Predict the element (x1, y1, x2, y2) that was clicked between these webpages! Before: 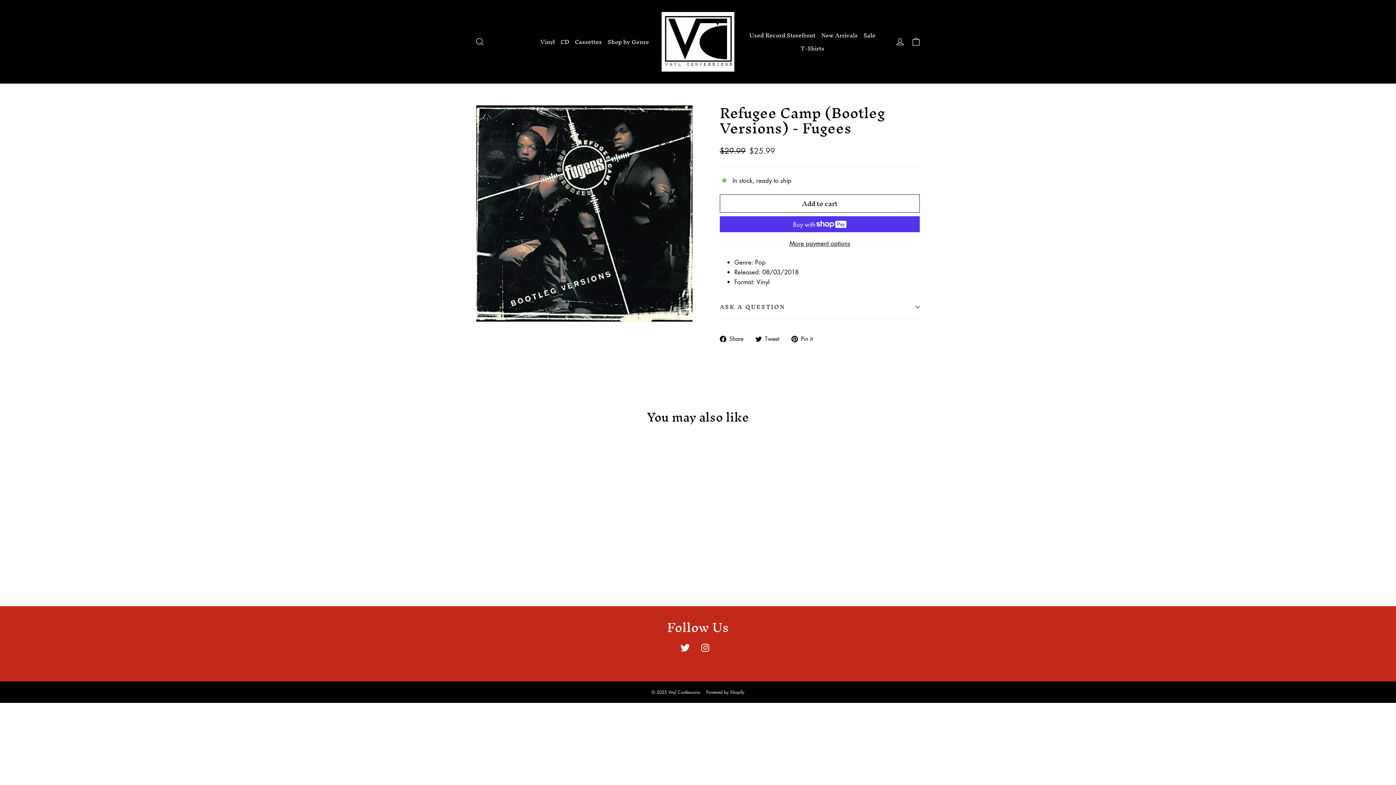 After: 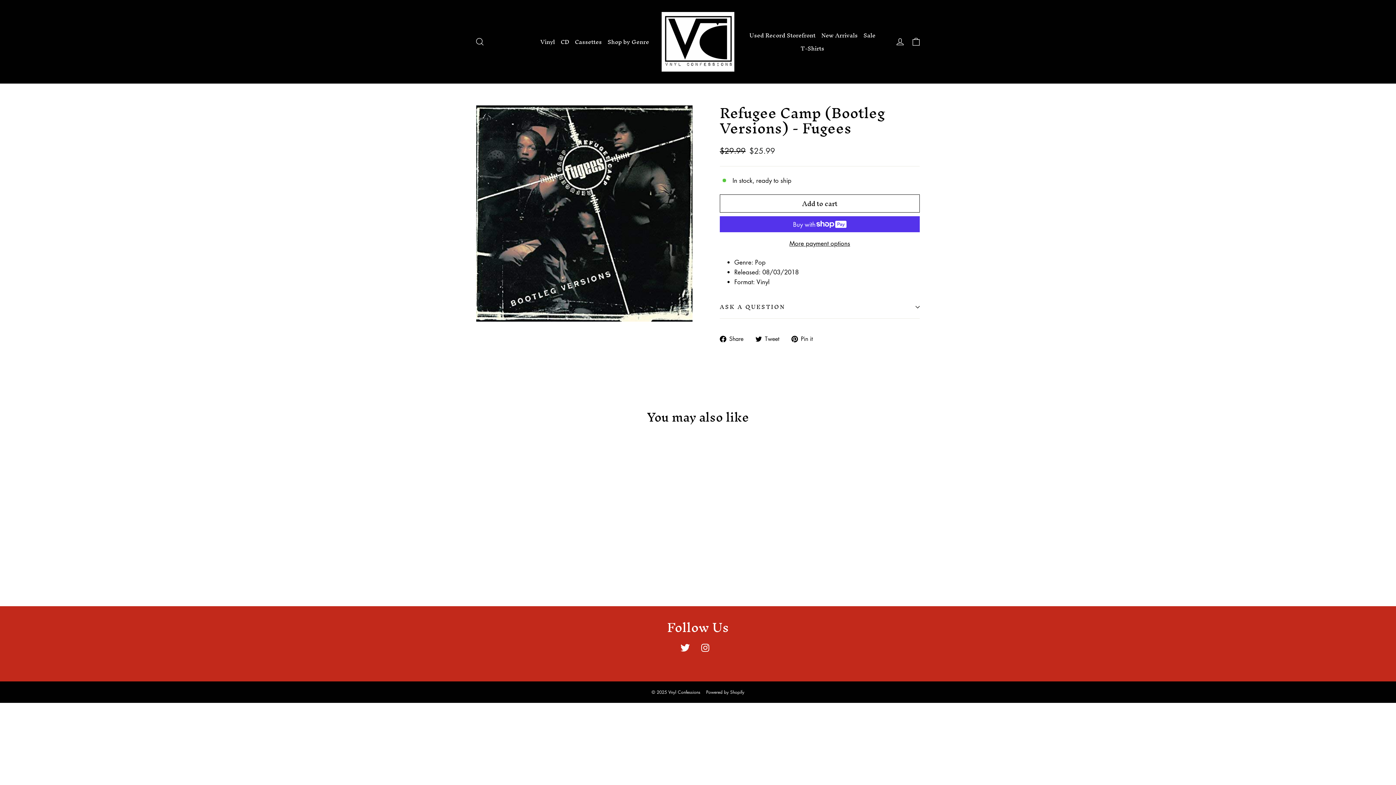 Action: bbox: (755, 334, 785, 343) label:  Tweet
Tweet on Twitter